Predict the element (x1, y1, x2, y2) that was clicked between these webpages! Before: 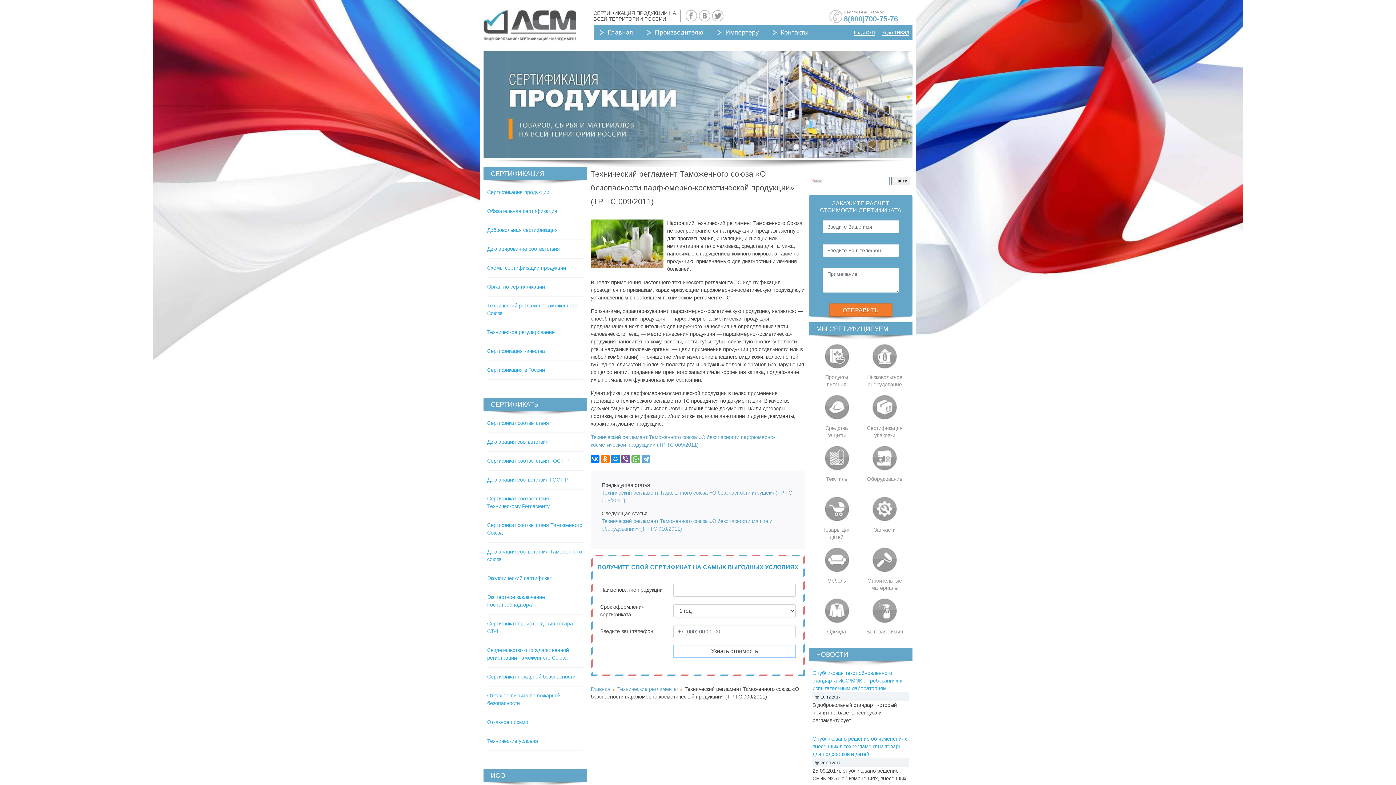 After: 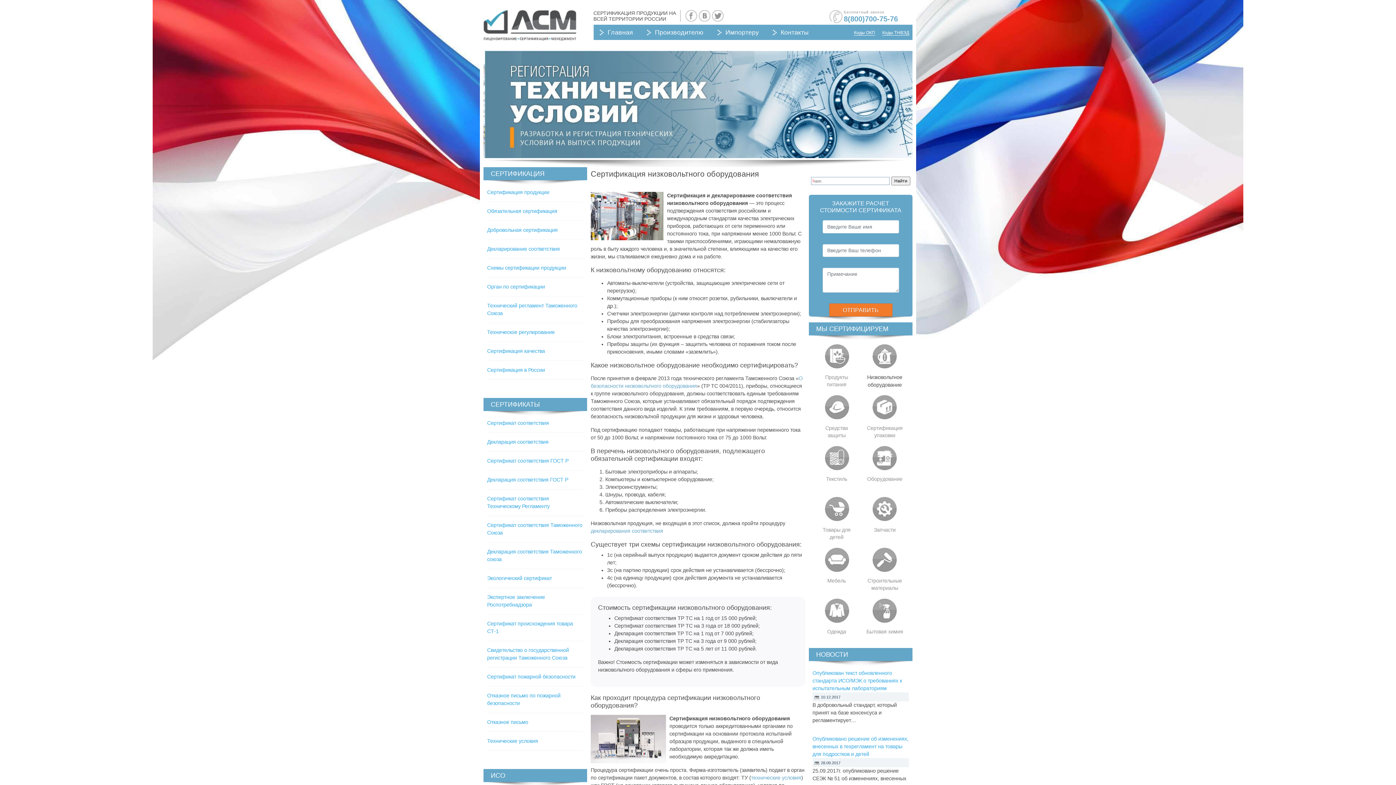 Action: label: Низковольтное оборудование bbox: (864, 342, 905, 393)